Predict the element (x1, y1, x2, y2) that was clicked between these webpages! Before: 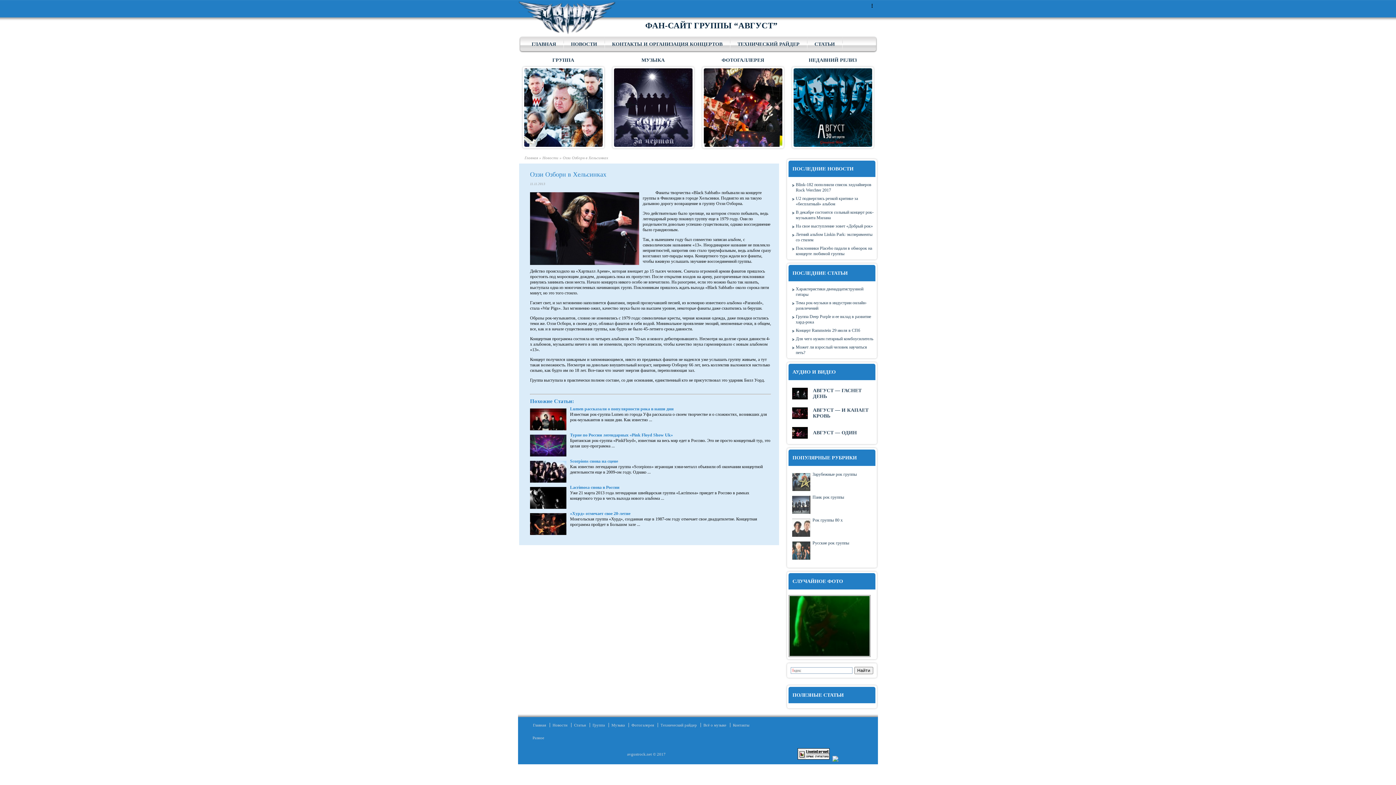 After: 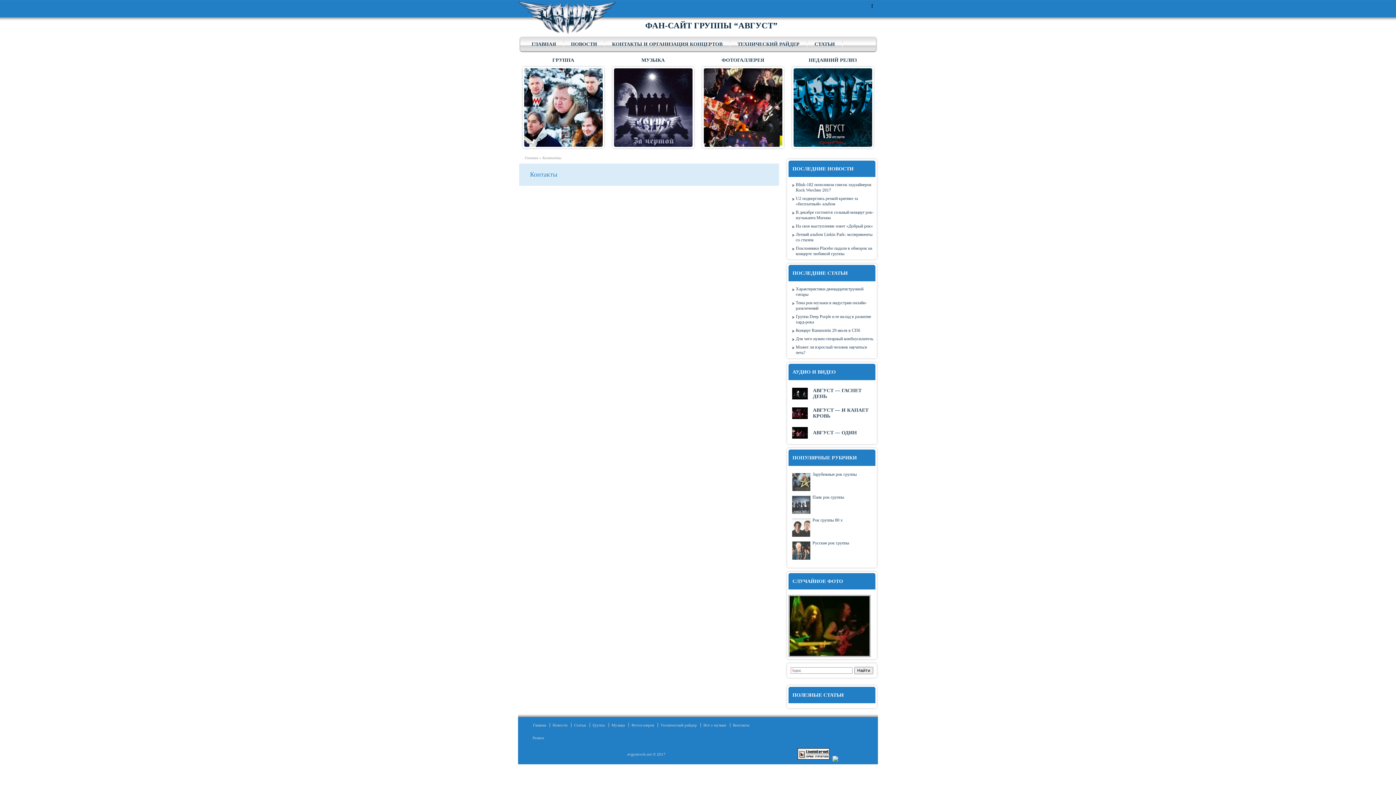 Action: bbox: (604, 37, 730, 51) label: КОНТАКТЫ И ОРГАНИЗАЦИЯ КОНЦЕРТОВ